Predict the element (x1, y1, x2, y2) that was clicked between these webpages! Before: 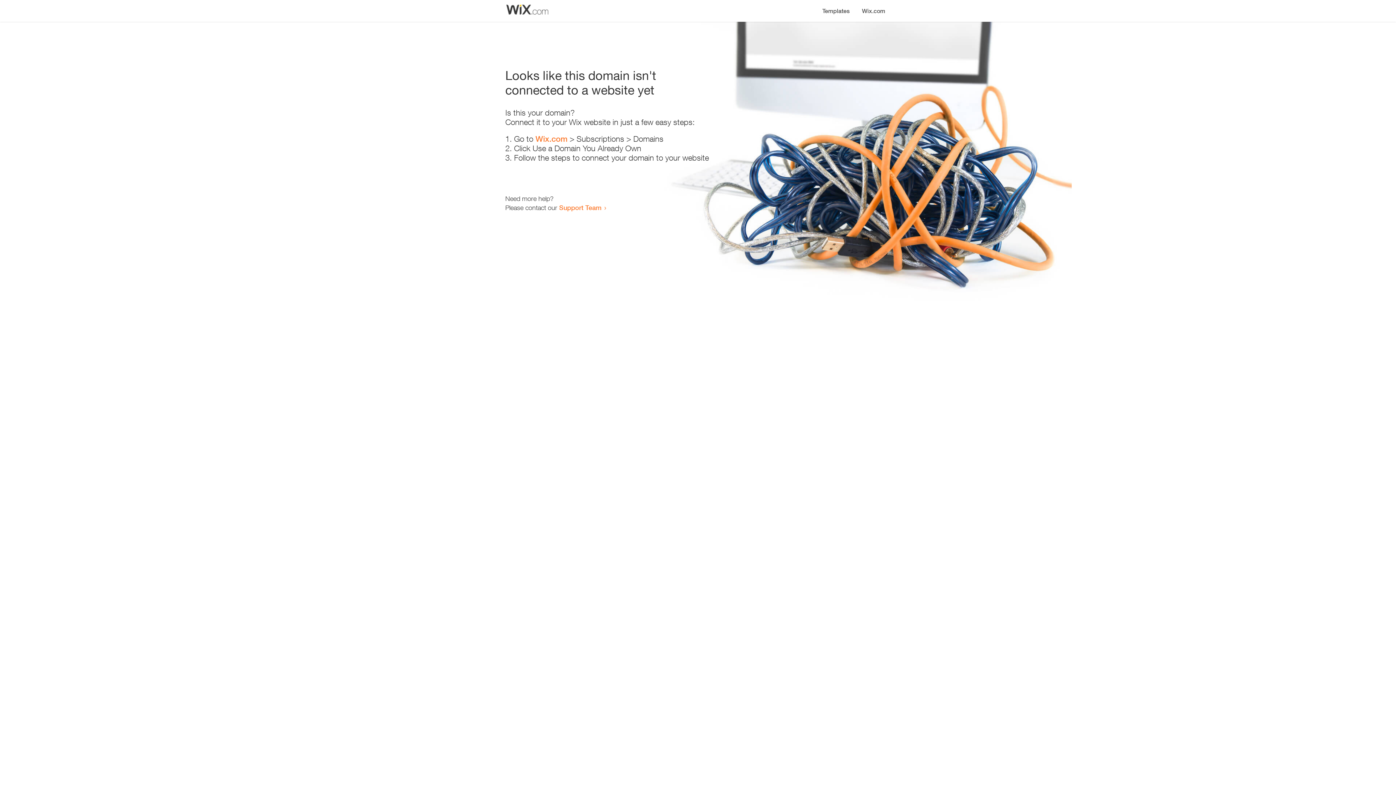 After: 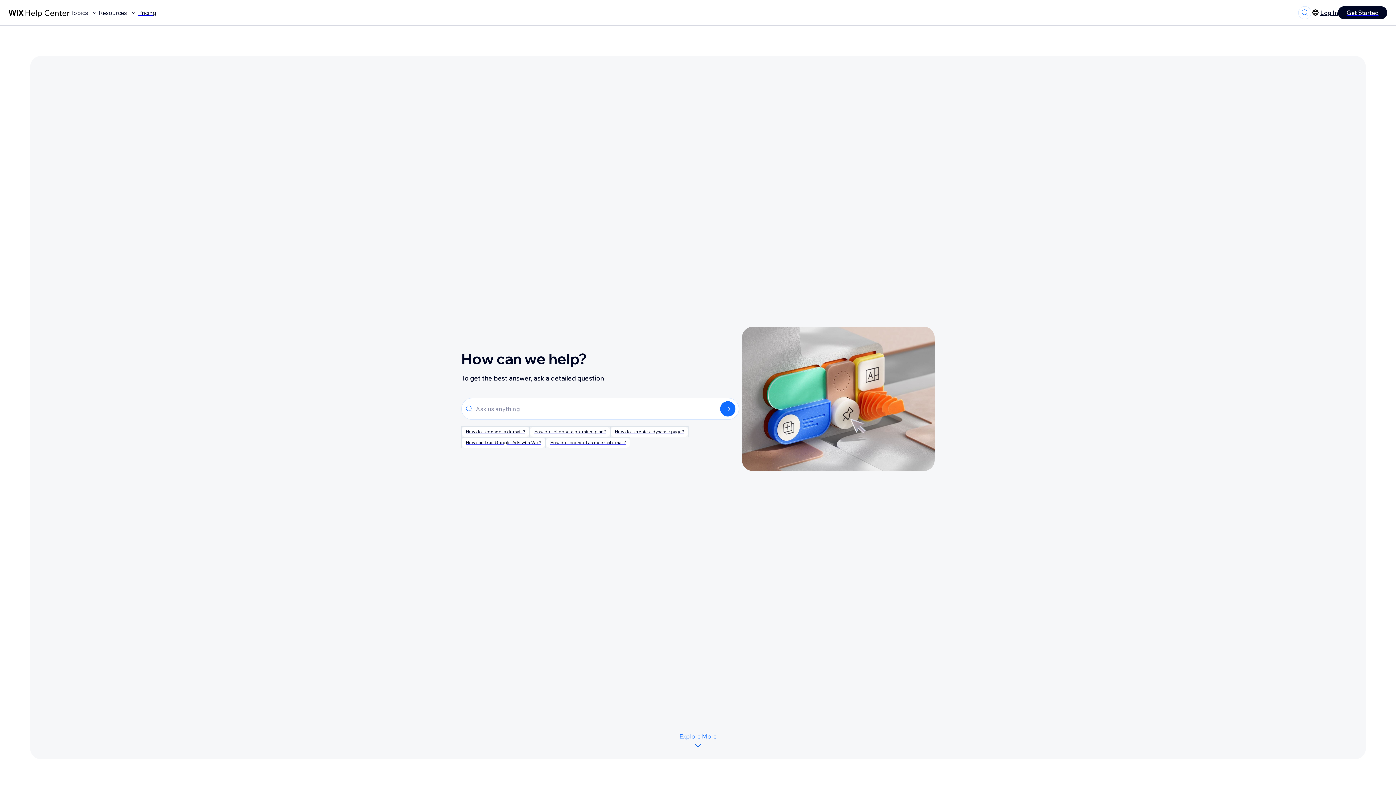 Action: label: Support Team bbox: (559, 203, 601, 211)